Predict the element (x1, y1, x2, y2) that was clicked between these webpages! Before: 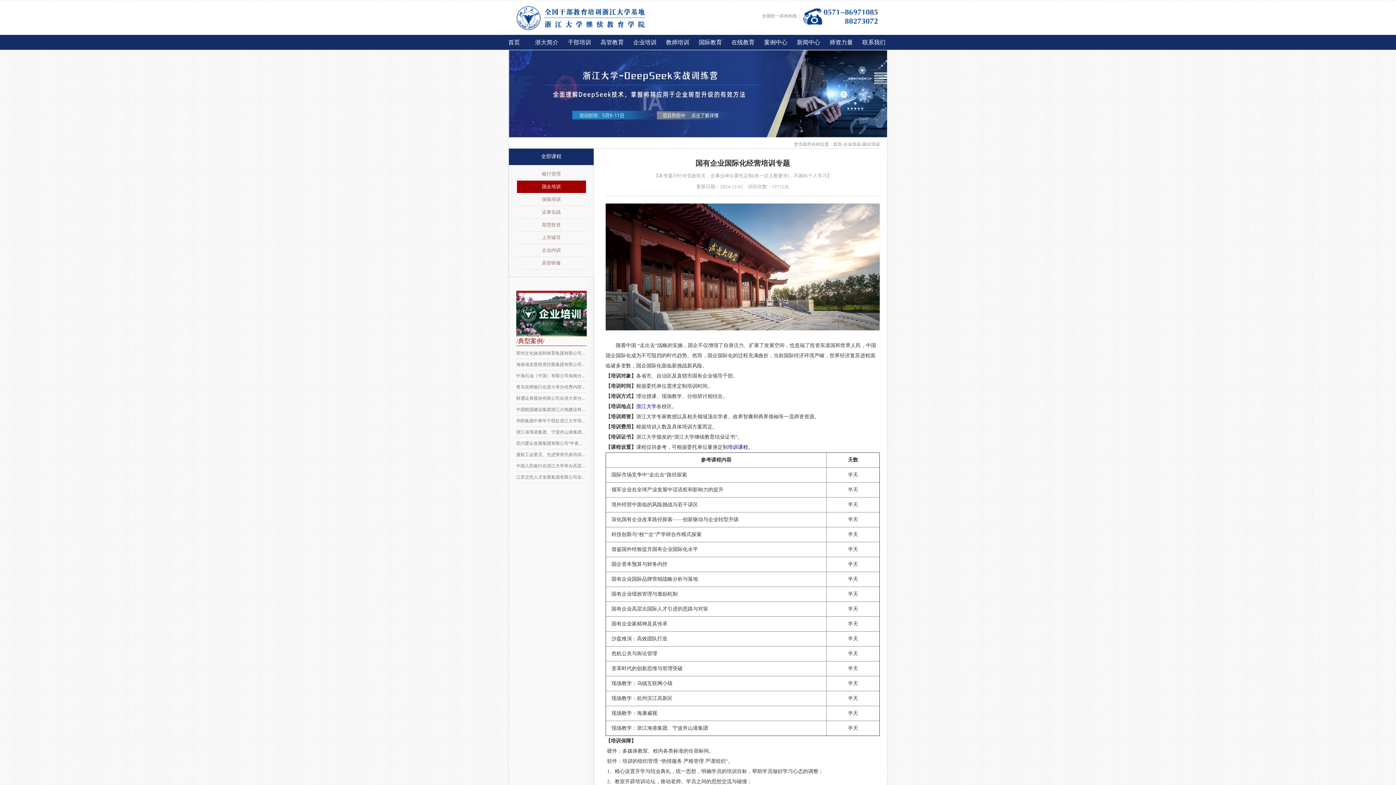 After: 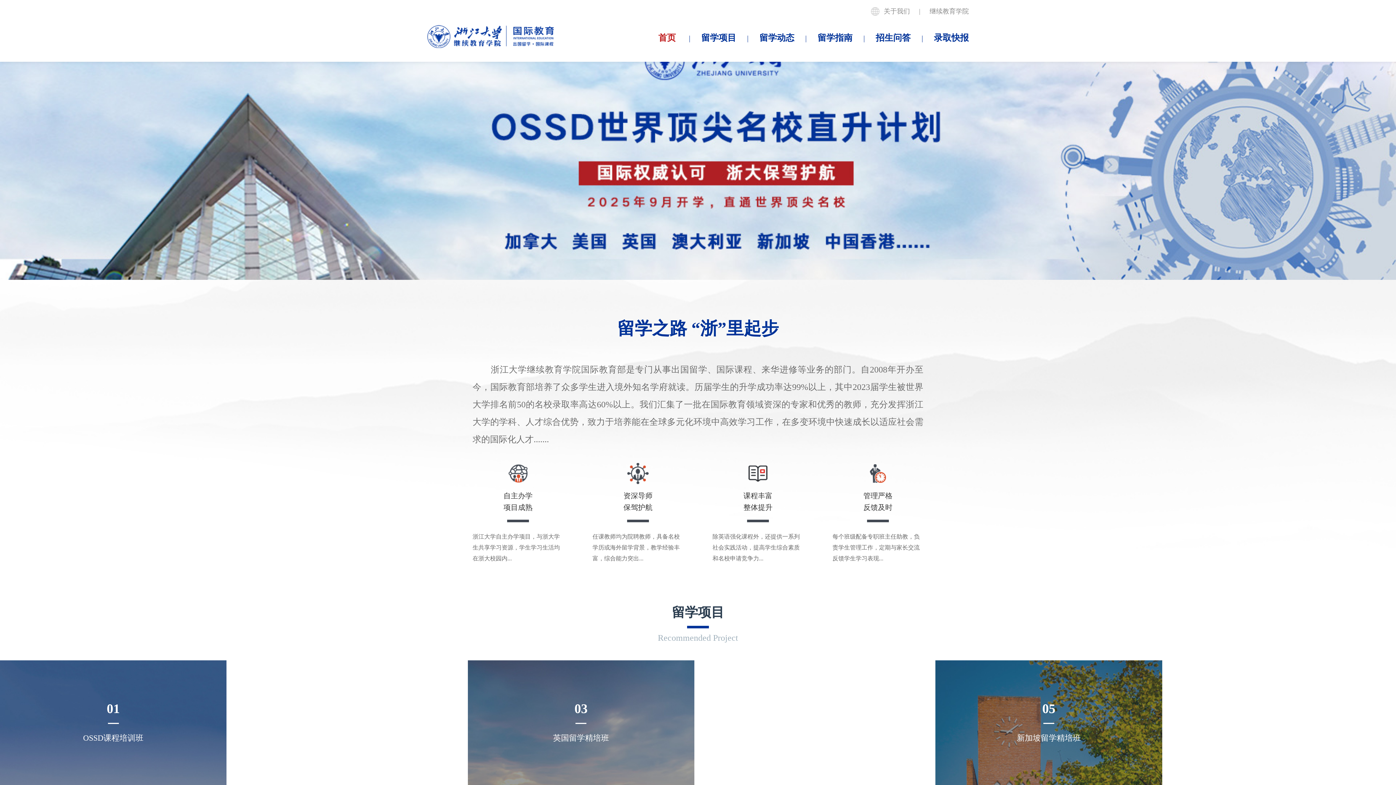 Action: bbox: (694, 34, 726, 49) label: 国际教育